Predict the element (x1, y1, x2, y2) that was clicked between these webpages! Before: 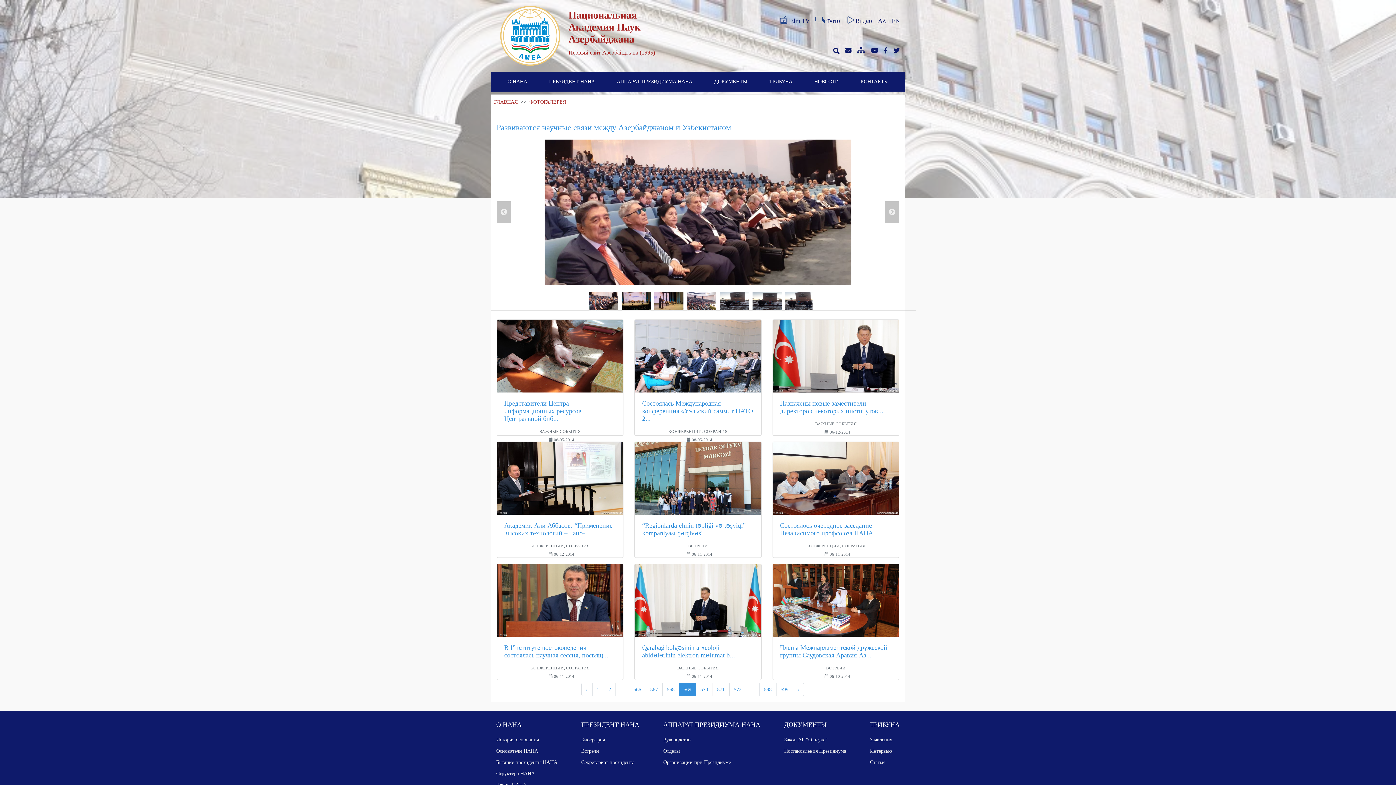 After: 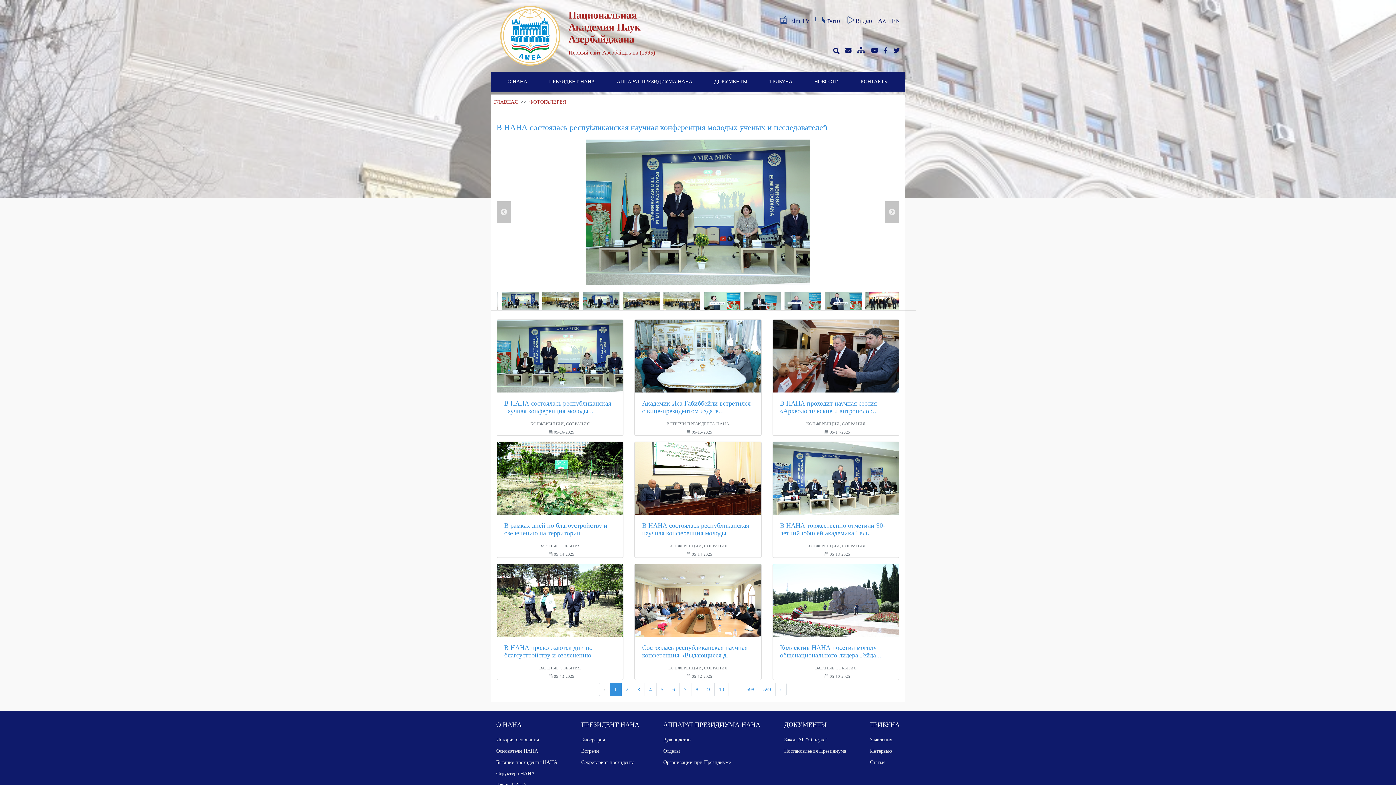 Action: label: Фото bbox: (809, 14, 840, 27)